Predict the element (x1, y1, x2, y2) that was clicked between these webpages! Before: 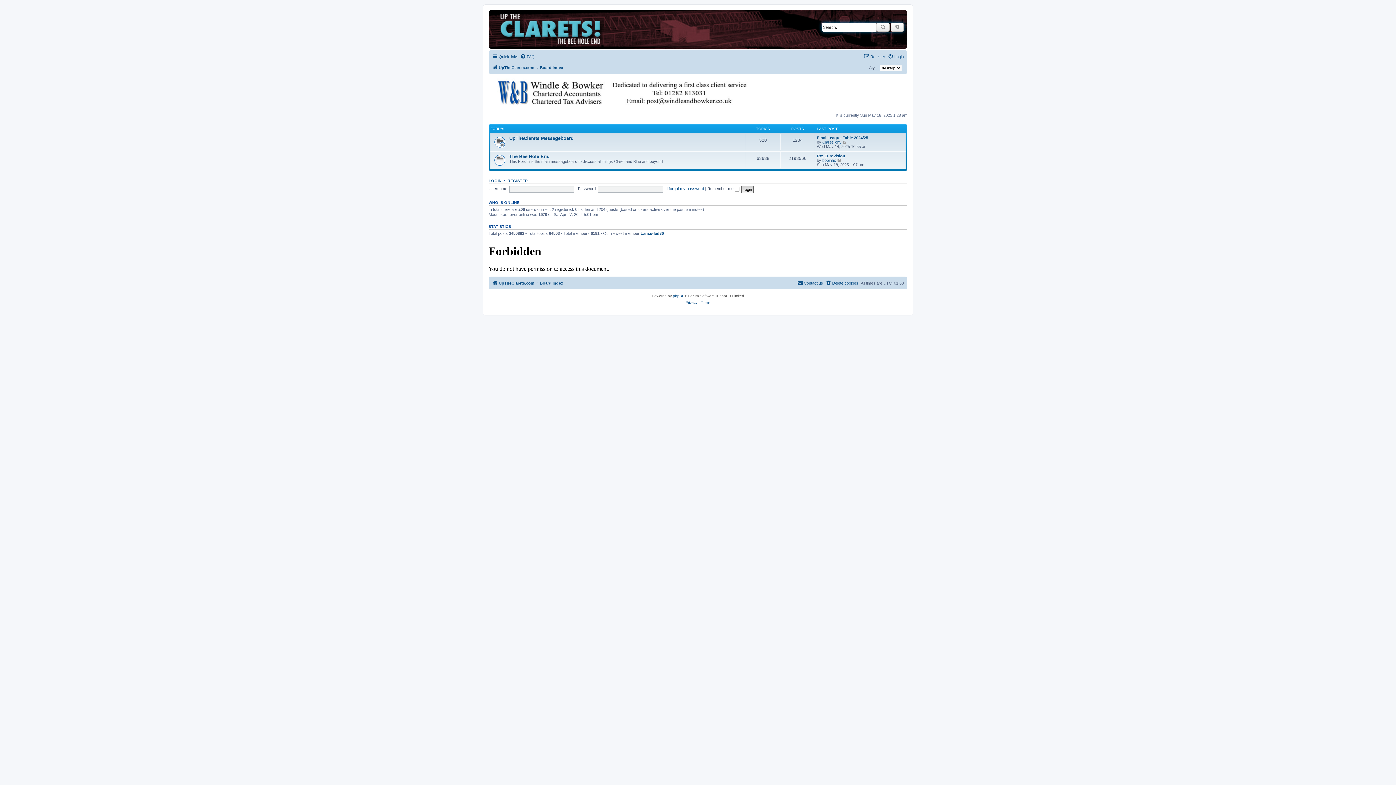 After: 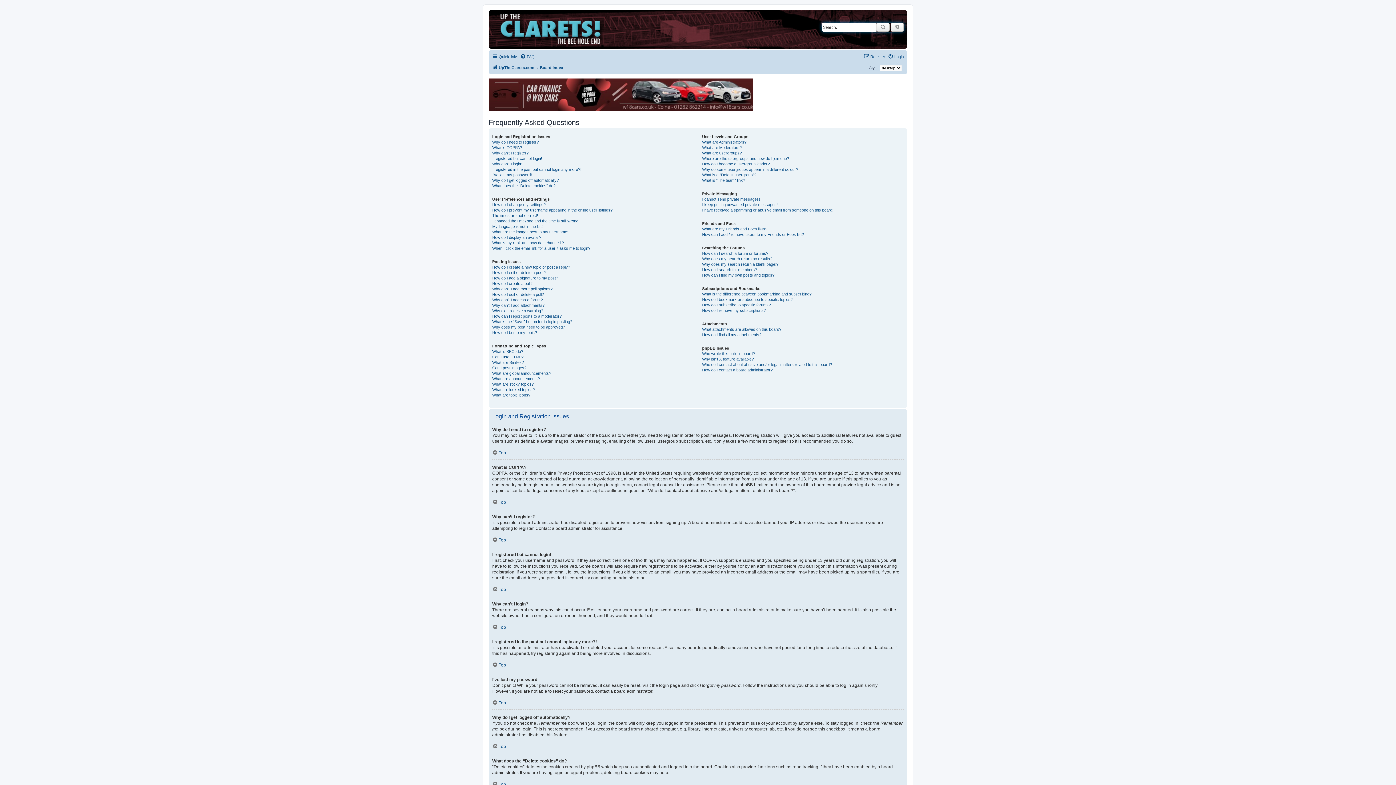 Action: label: FAQ bbox: (520, 52, 534, 61)